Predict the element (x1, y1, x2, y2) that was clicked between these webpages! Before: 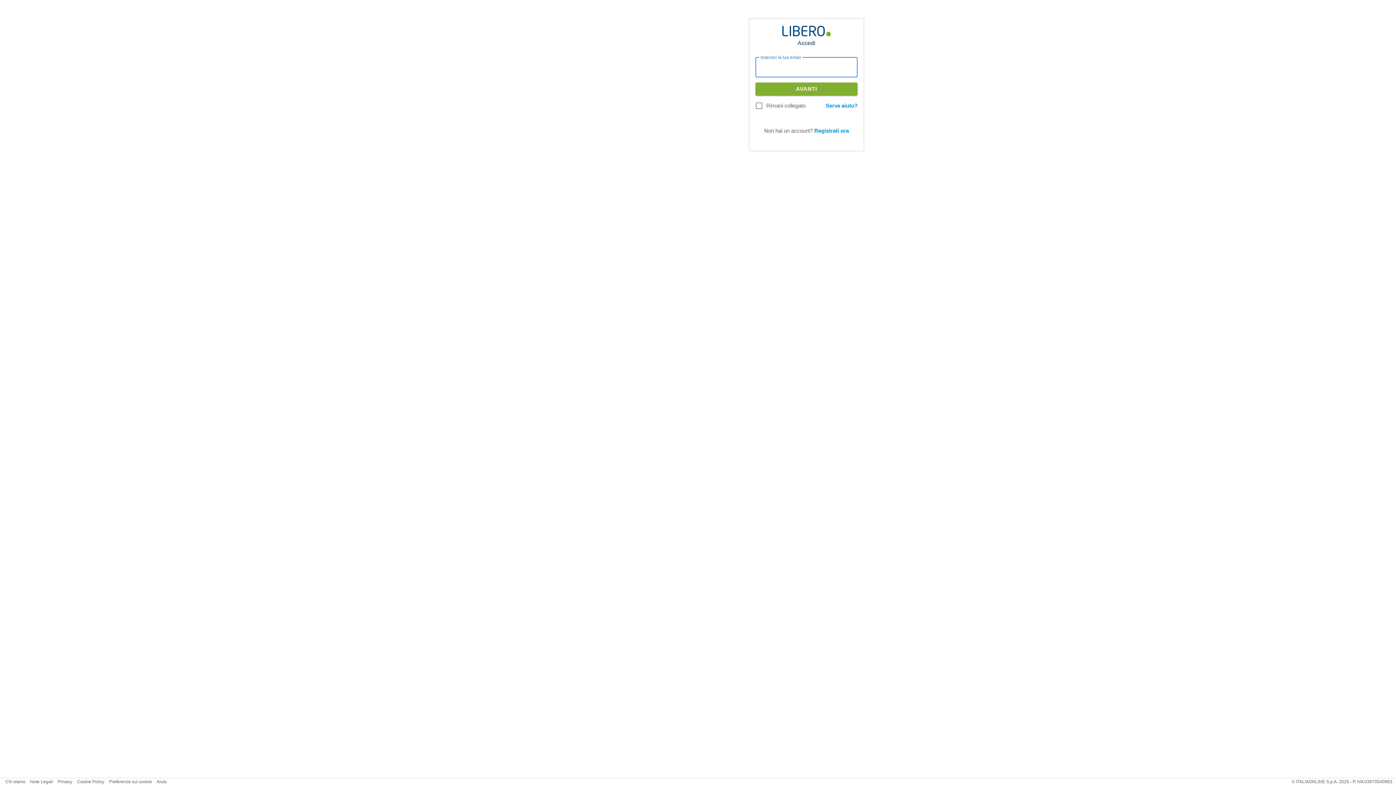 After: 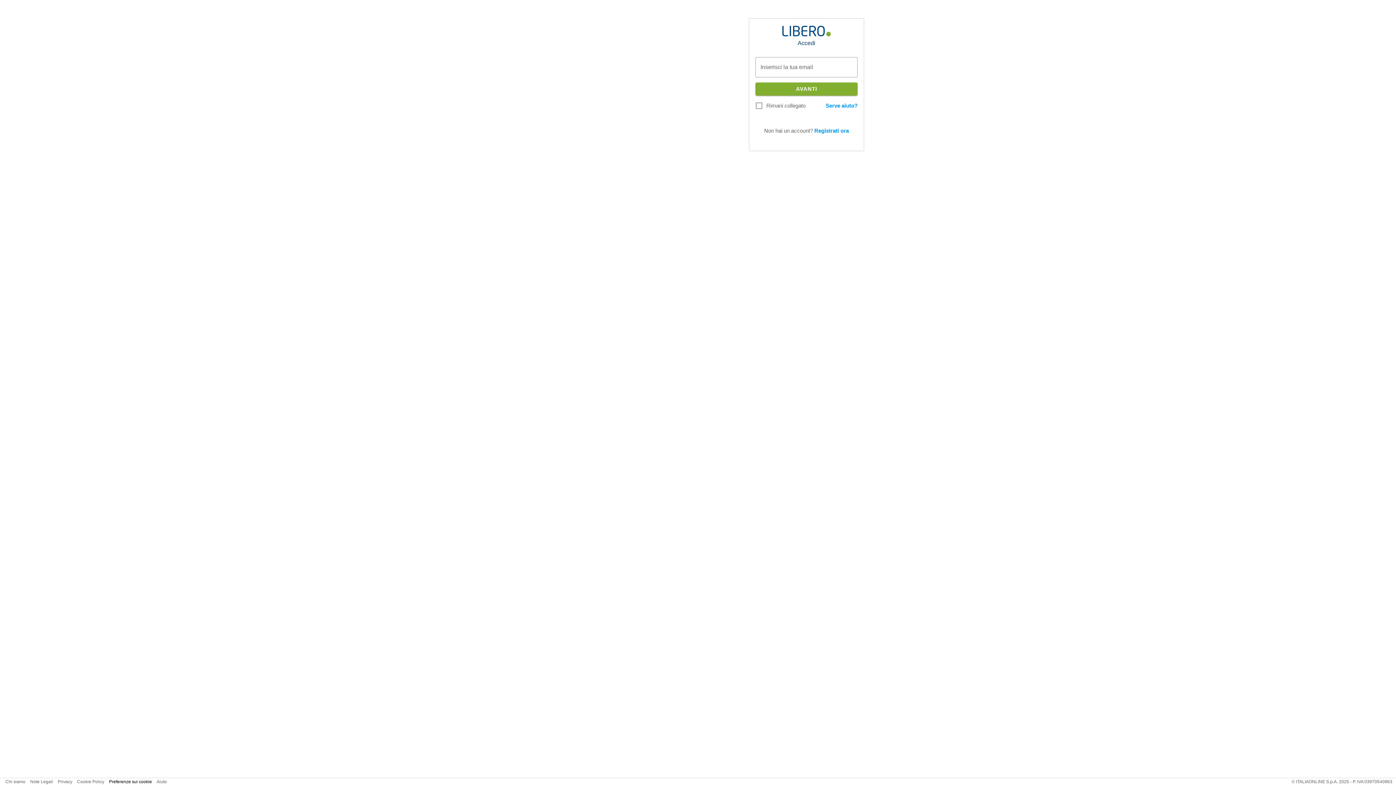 Action: bbox: (109, 779, 152, 784) label: Preferenze sui cookie